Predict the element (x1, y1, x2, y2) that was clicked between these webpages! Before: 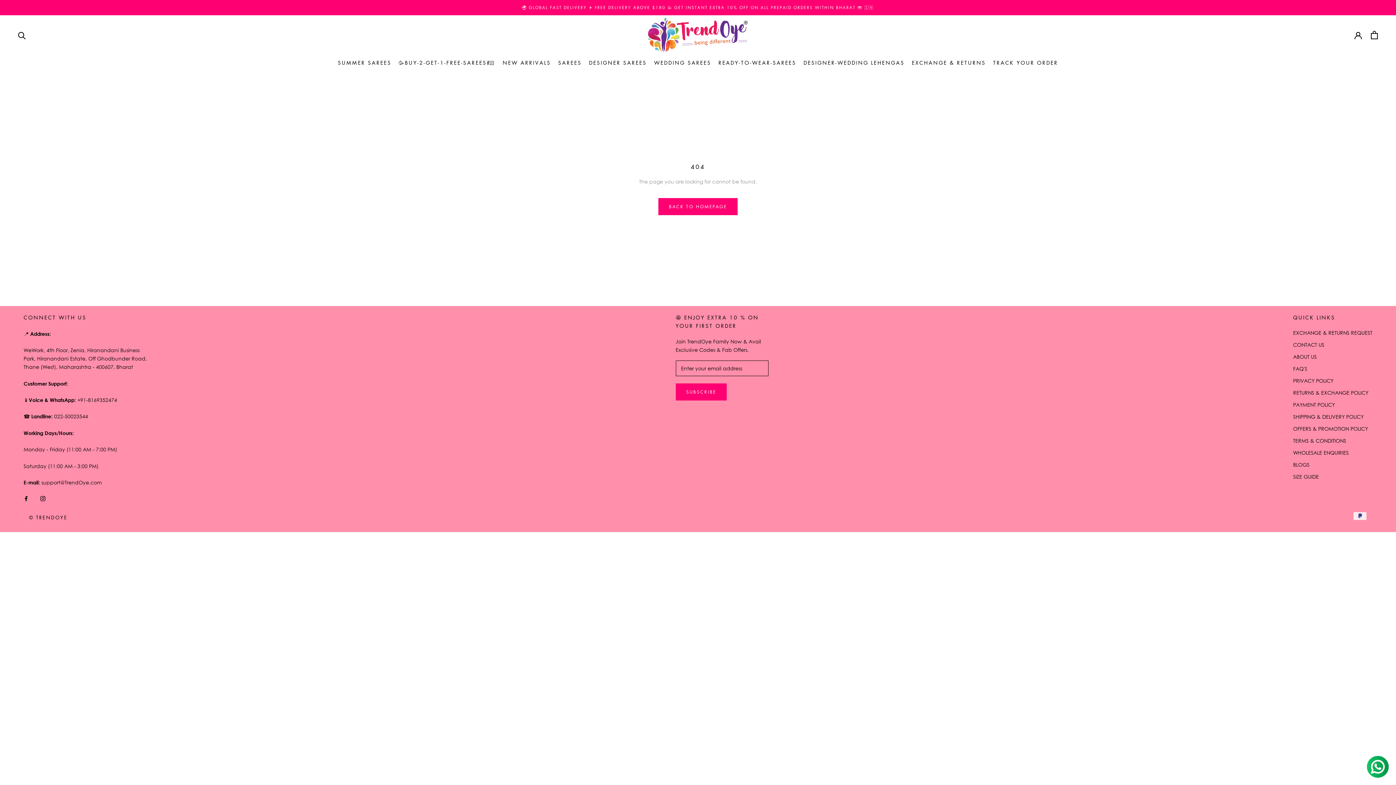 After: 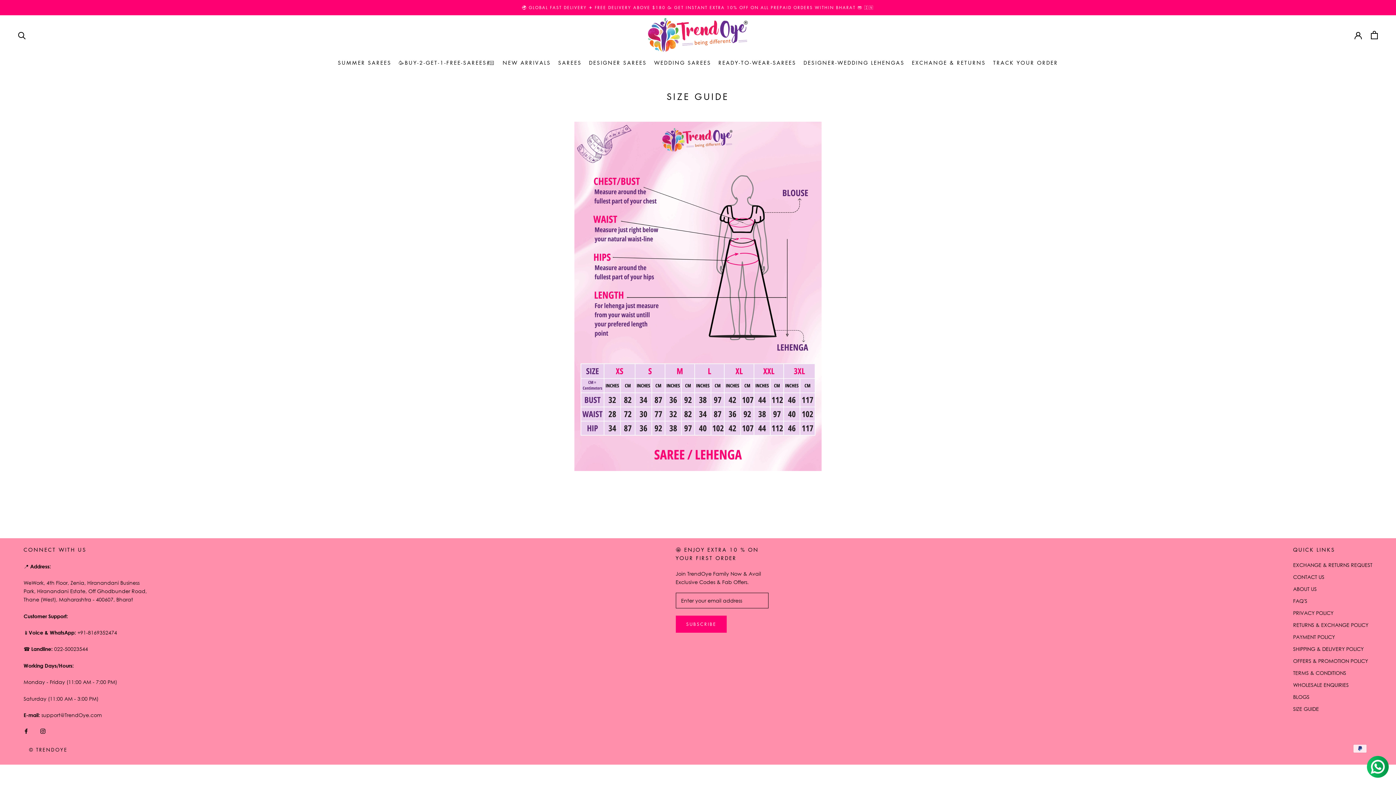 Action: bbox: (1293, 472, 1372, 480) label: SIZE GUIDE